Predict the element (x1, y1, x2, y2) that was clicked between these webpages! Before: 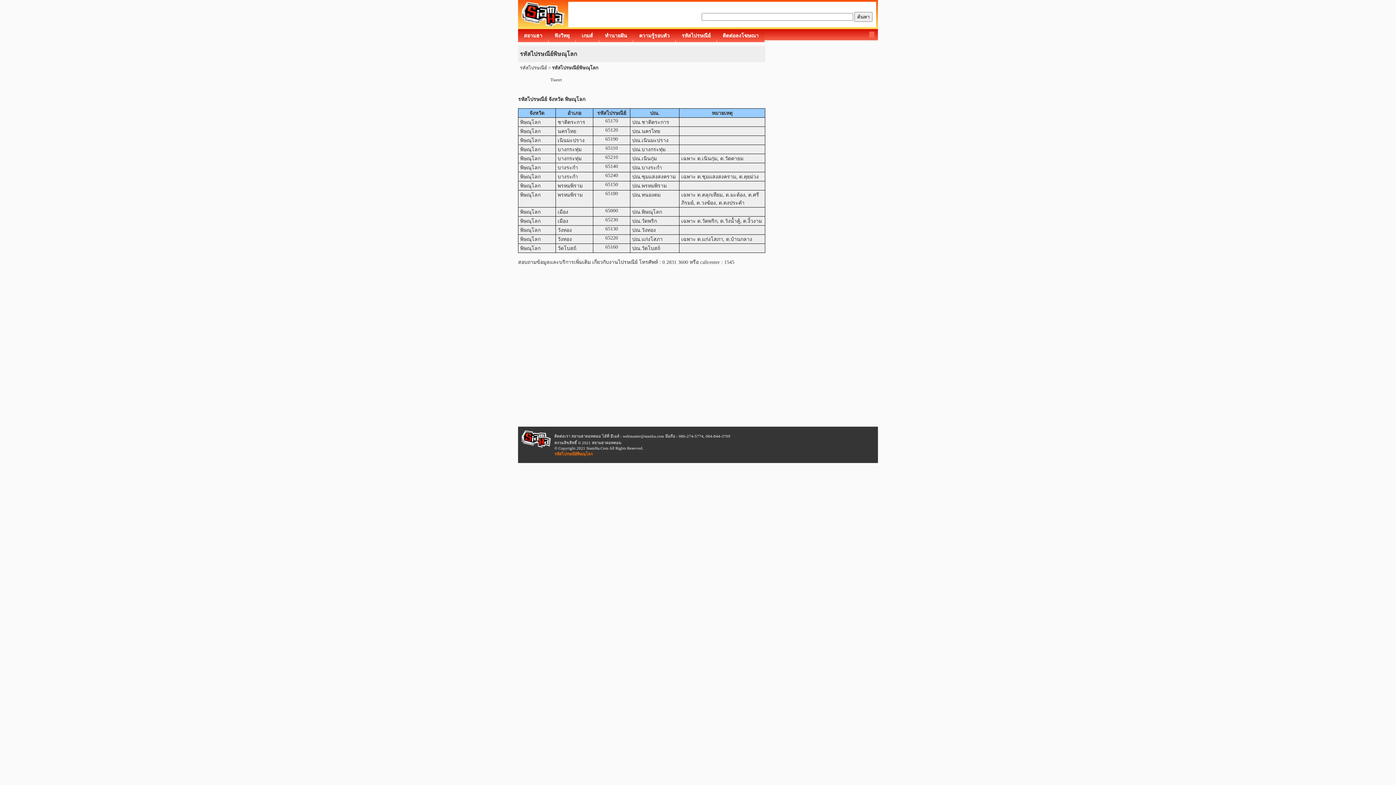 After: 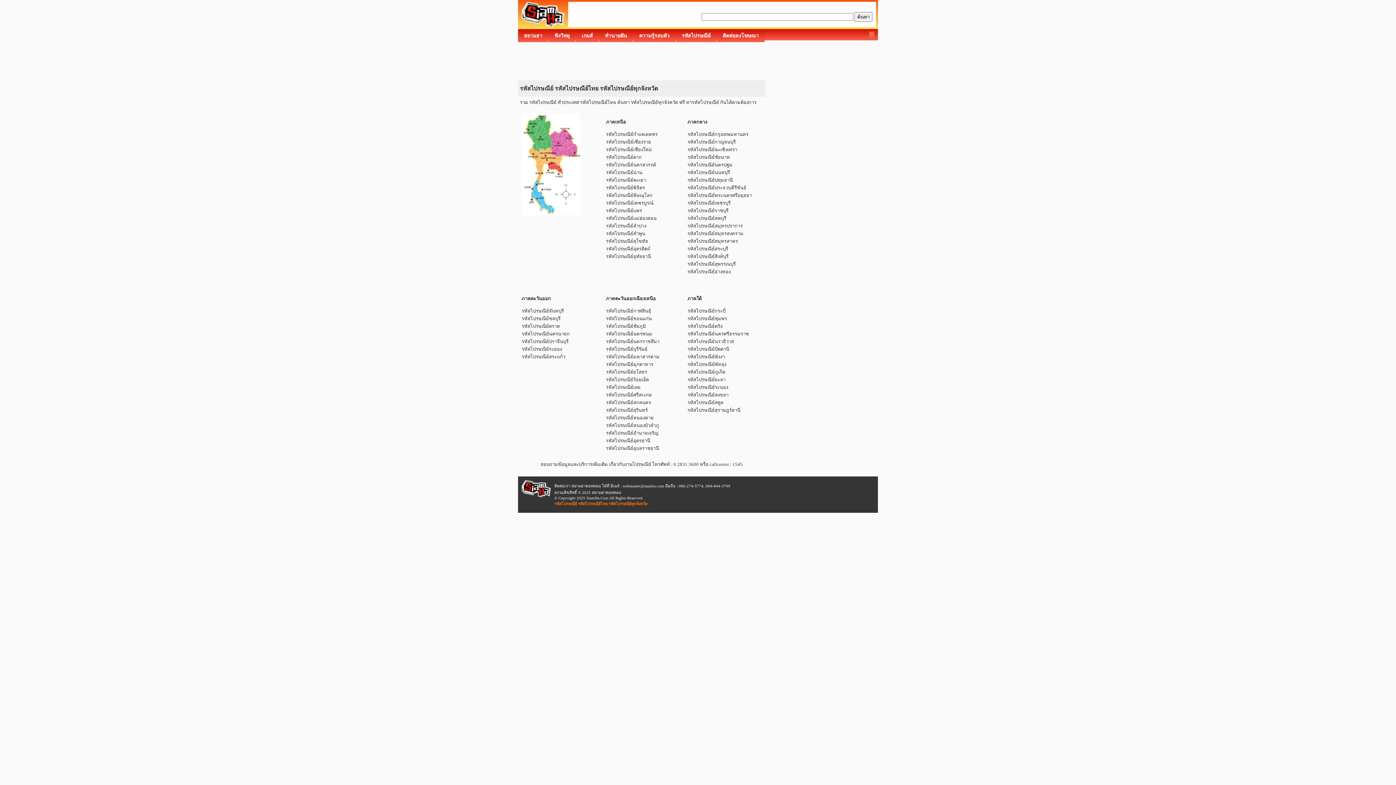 Action: bbox: (520, 65, 547, 70) label: รหัสไปรษณีย์